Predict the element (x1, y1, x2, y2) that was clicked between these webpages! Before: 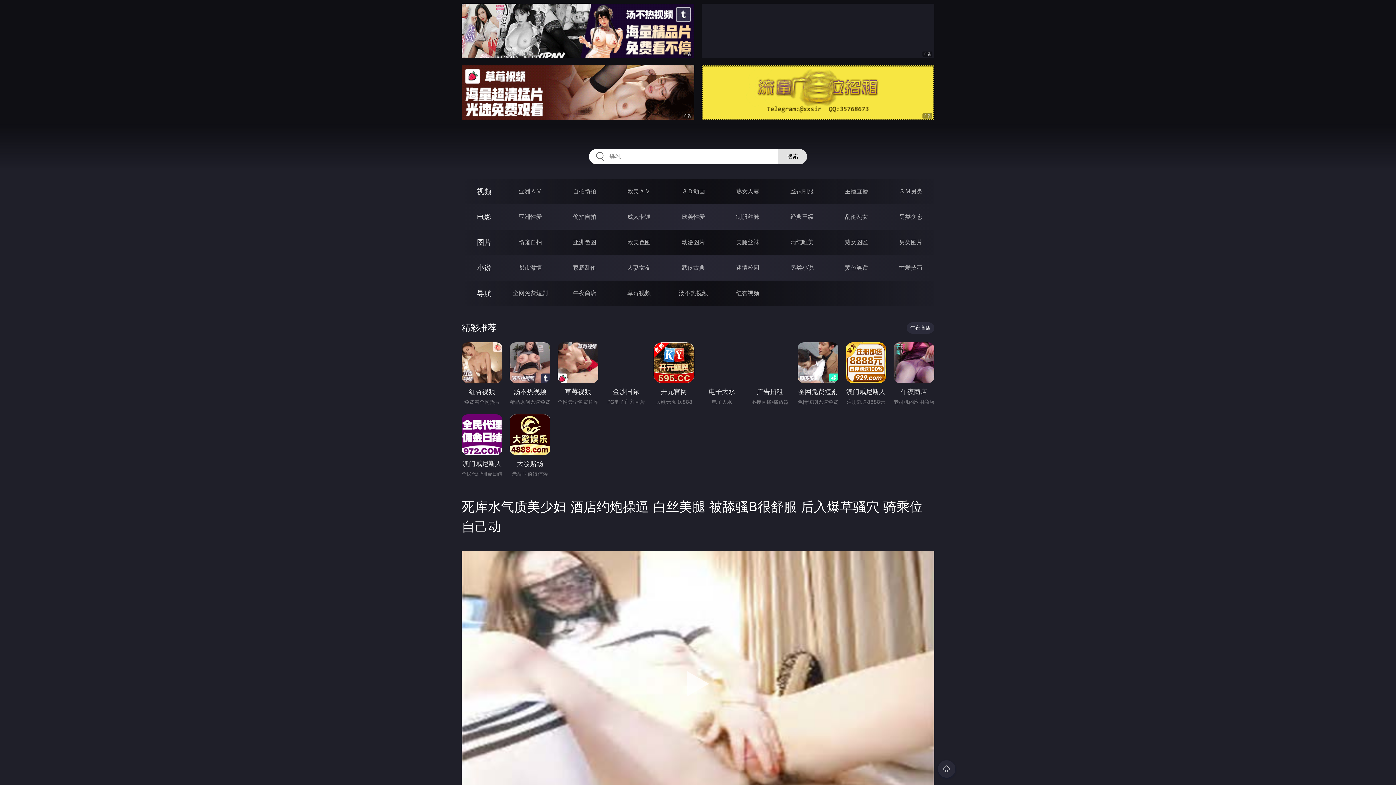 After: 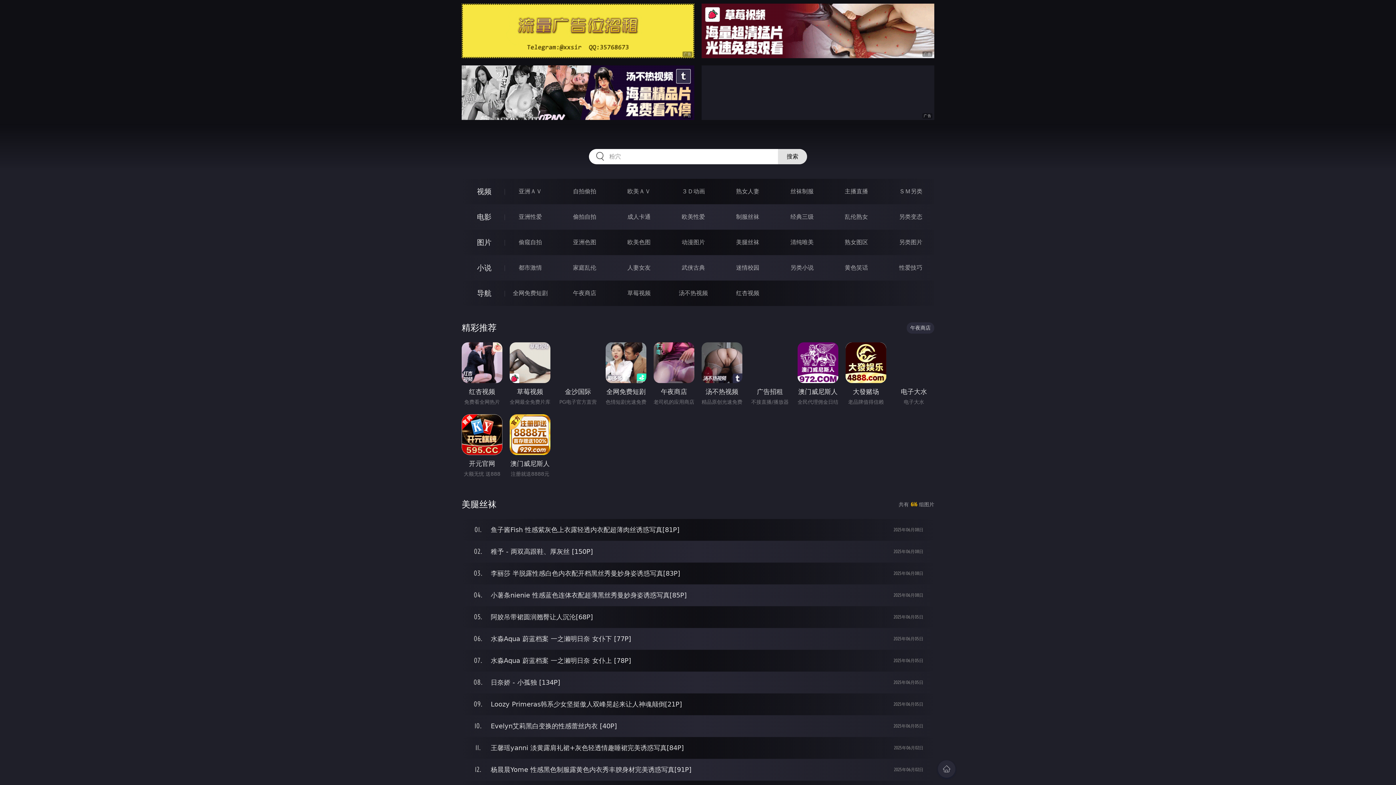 Action: label: 美腿丝袜 bbox: (736, 238, 759, 245)